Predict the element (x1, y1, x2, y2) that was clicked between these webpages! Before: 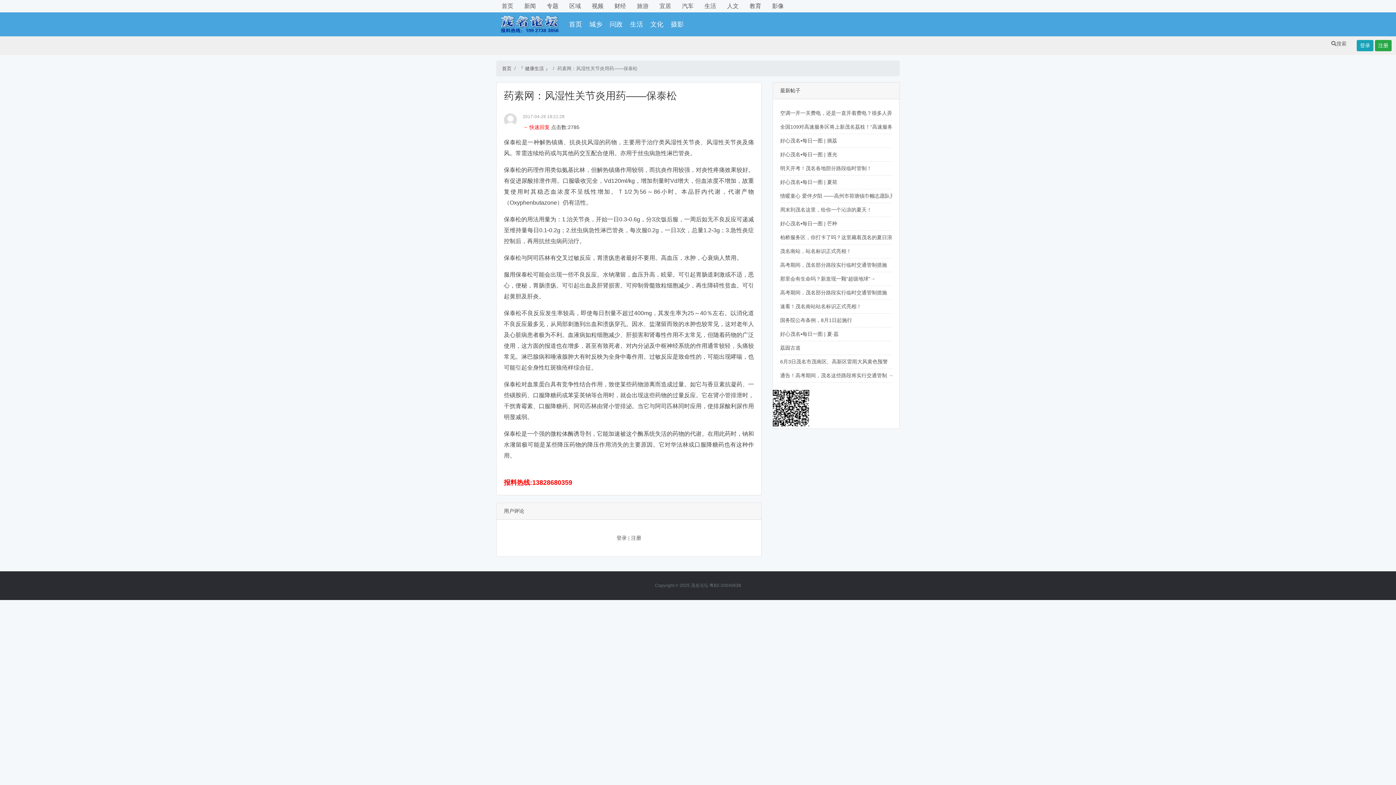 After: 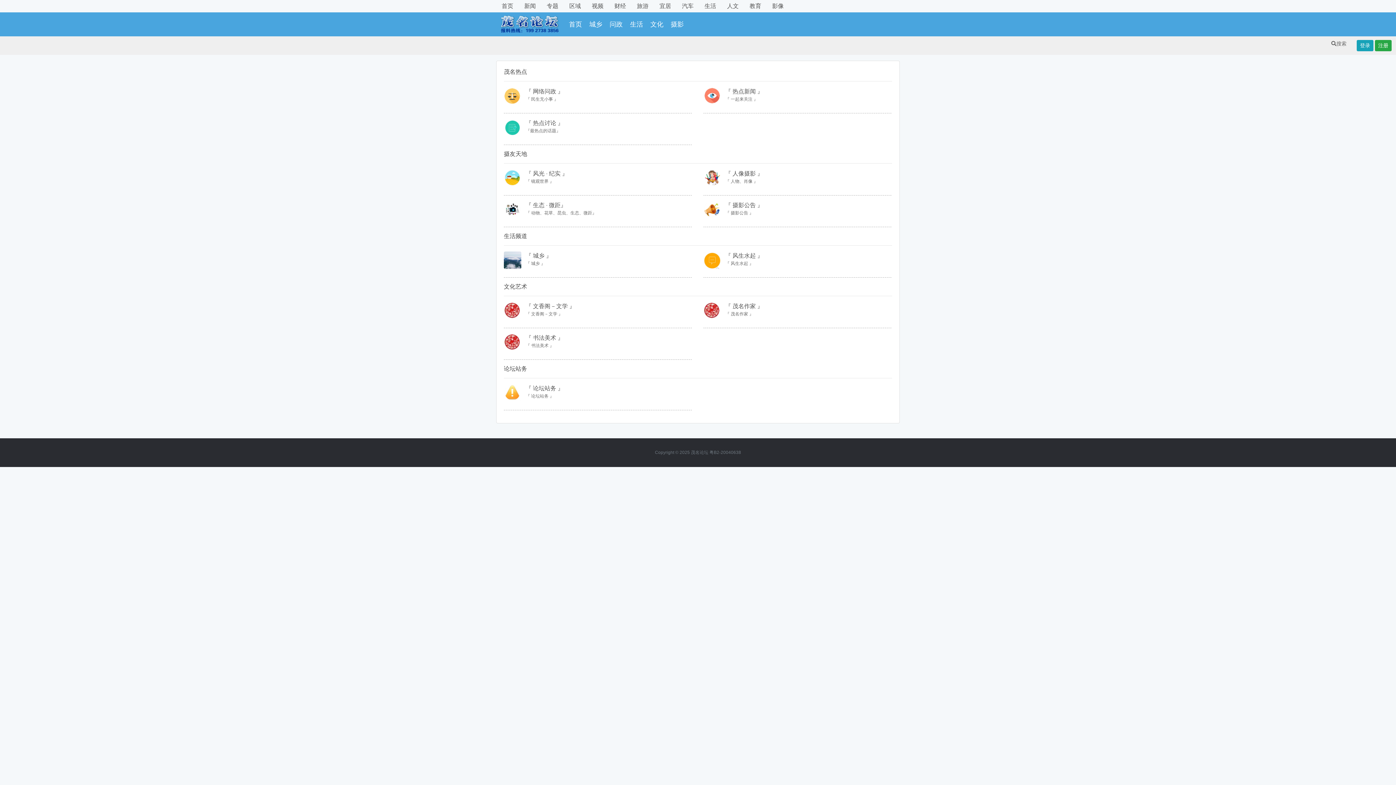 Action: label: 首页 bbox: (569, 20, 582, 27)